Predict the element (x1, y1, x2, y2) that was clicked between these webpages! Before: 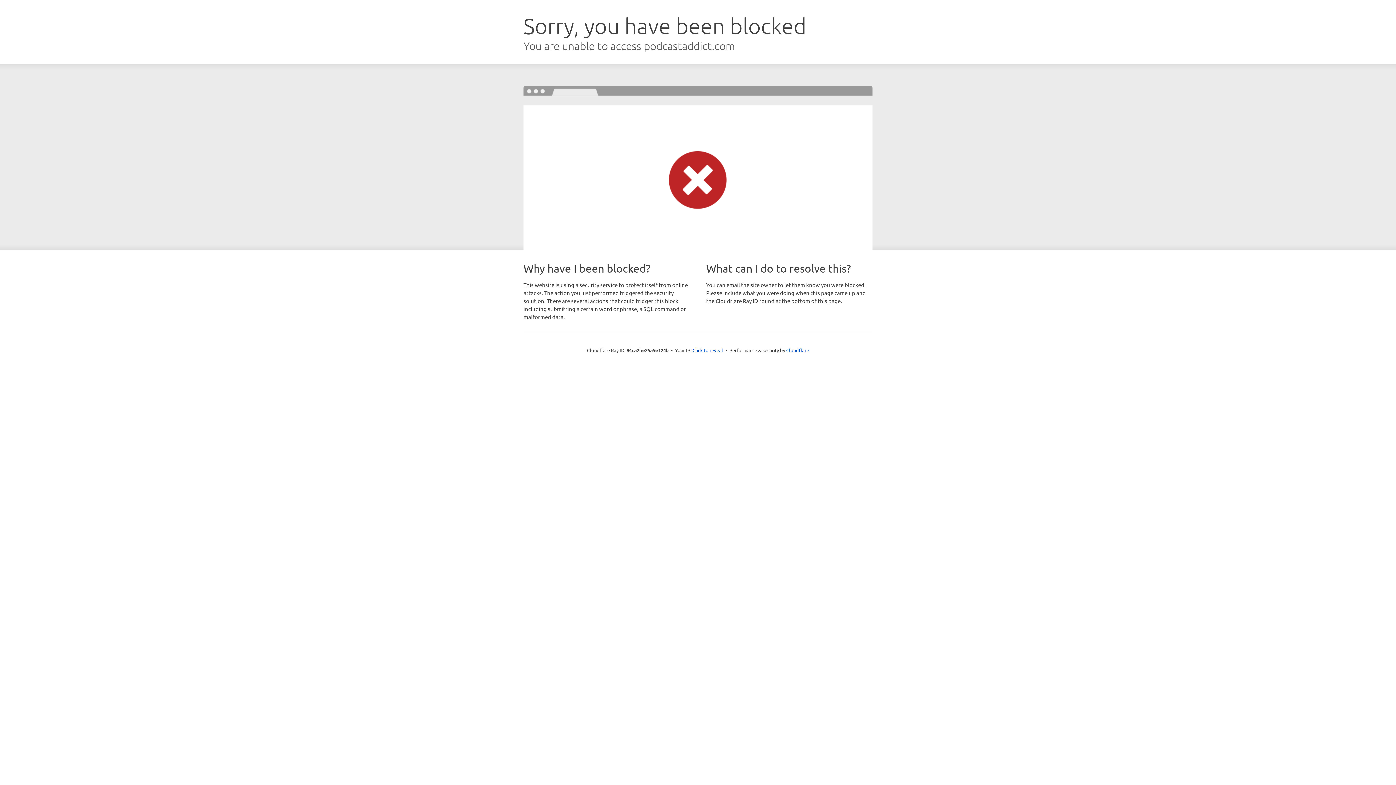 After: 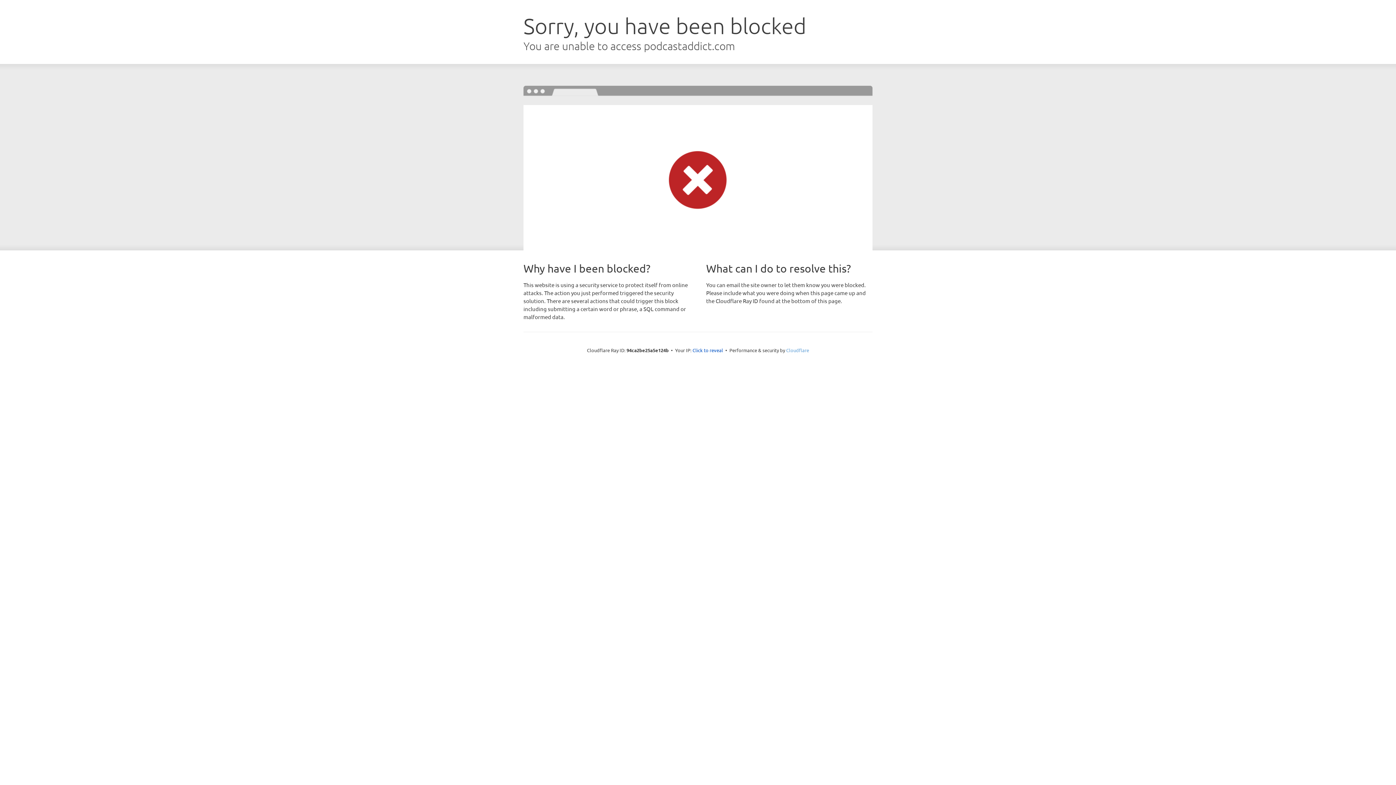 Action: label: Cloudflare bbox: (786, 347, 809, 353)